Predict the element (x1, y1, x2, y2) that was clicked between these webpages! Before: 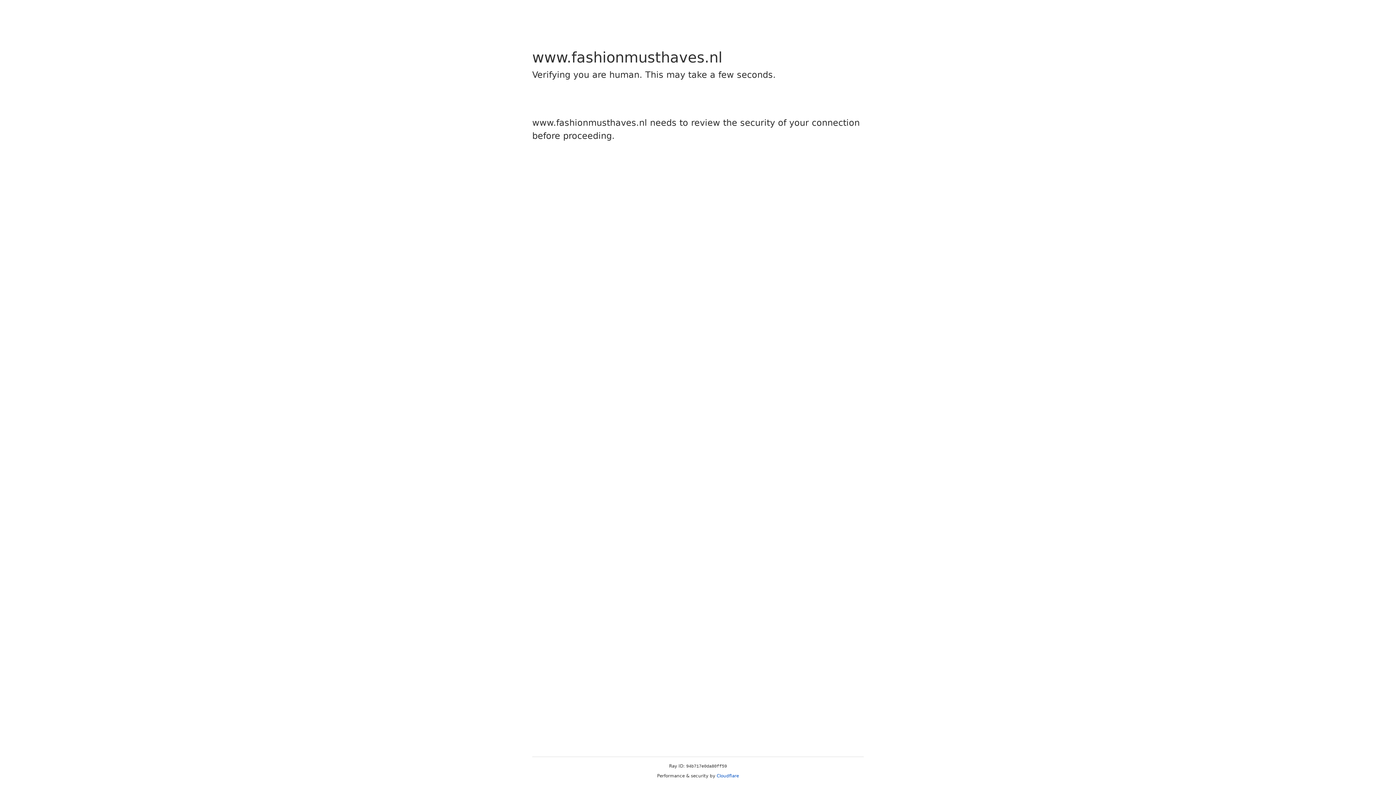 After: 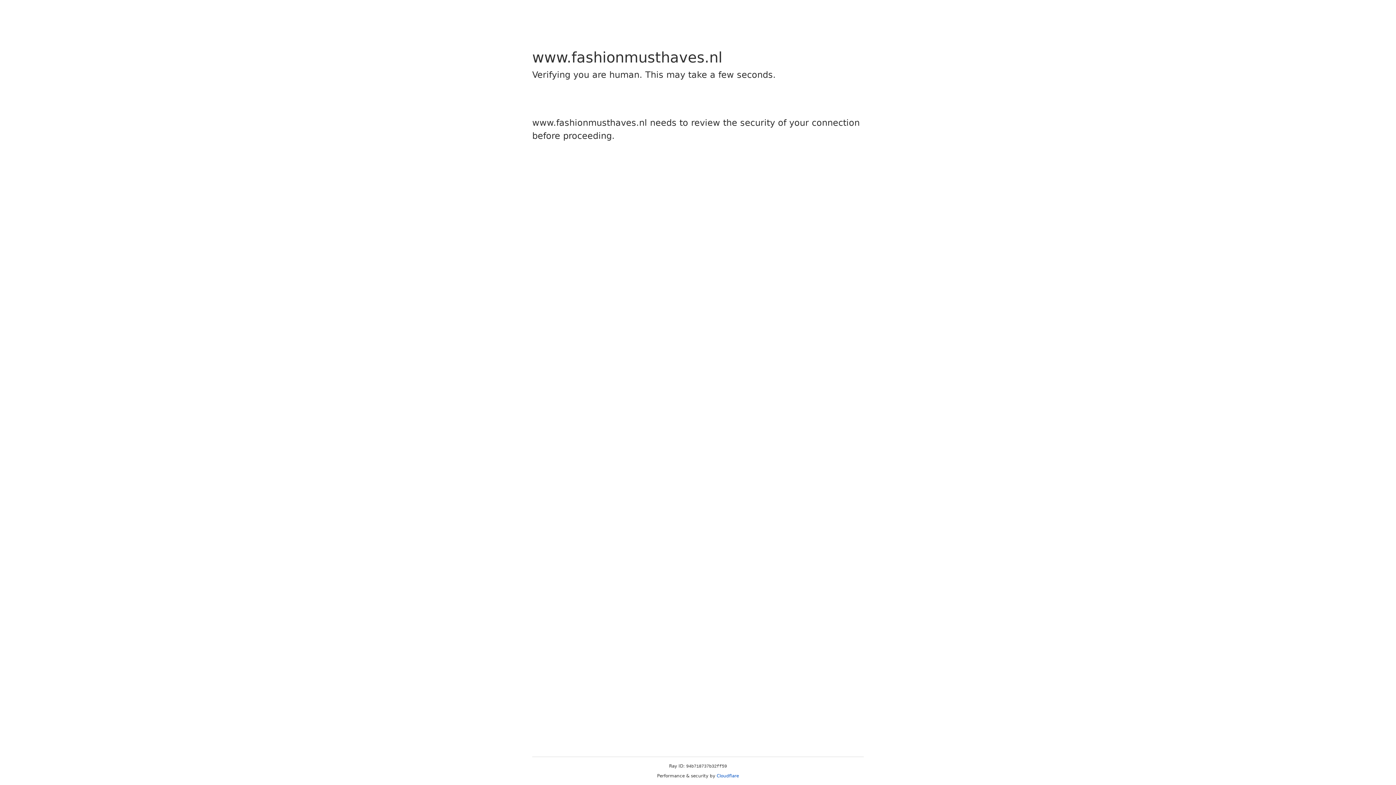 Action: bbox: (716, 773, 739, 778) label: Cloudflare